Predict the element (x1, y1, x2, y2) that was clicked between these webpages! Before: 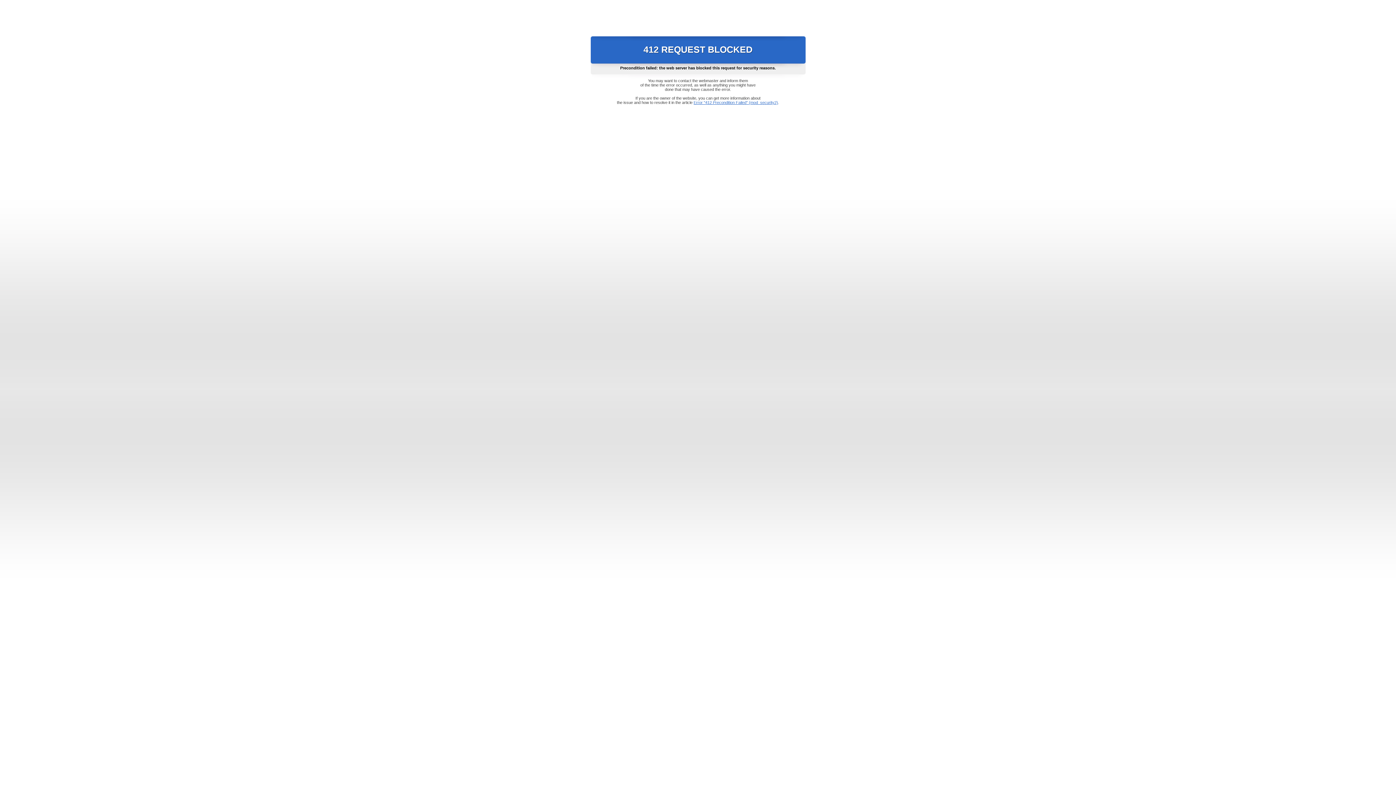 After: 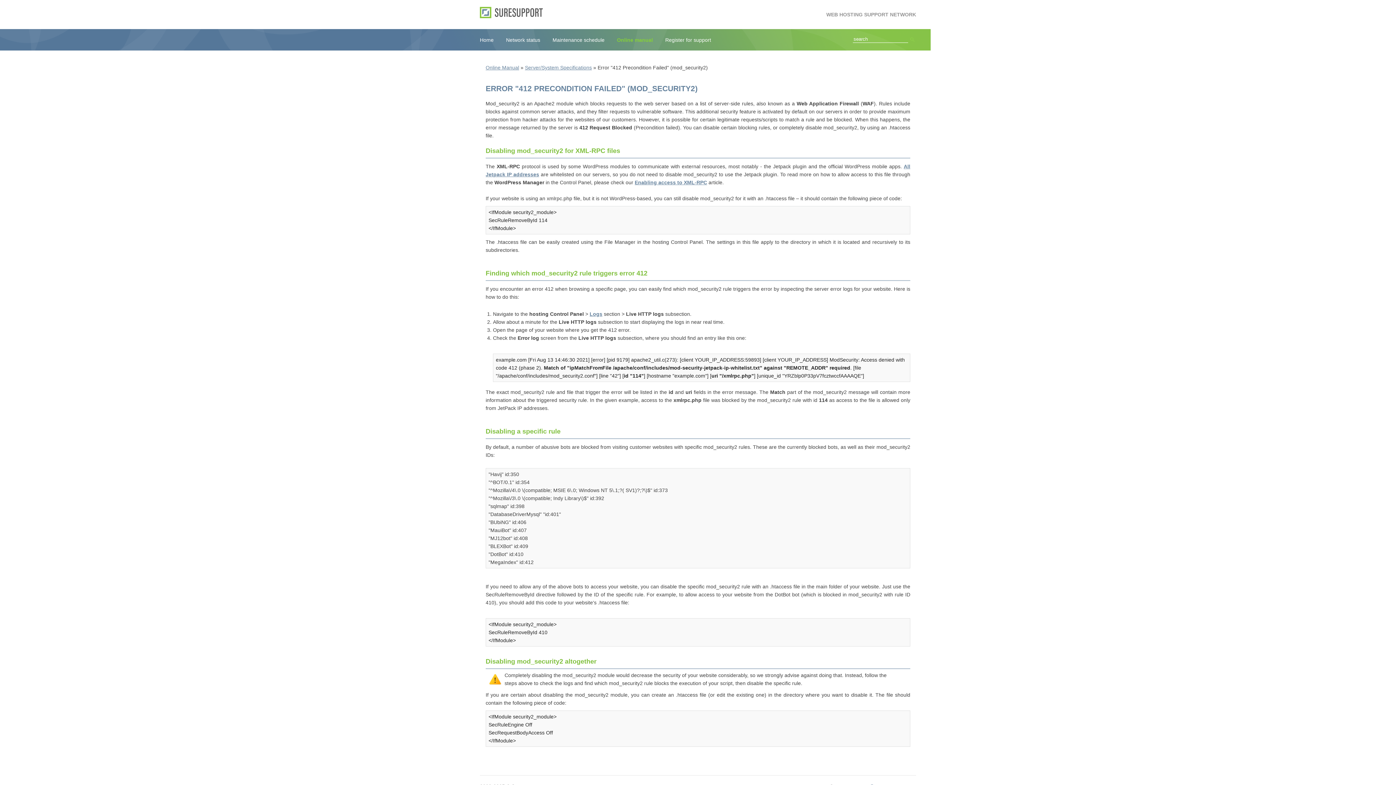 Action: label: Error "412 Precondition Failed" (mod_security2) bbox: (693, 100, 778, 104)